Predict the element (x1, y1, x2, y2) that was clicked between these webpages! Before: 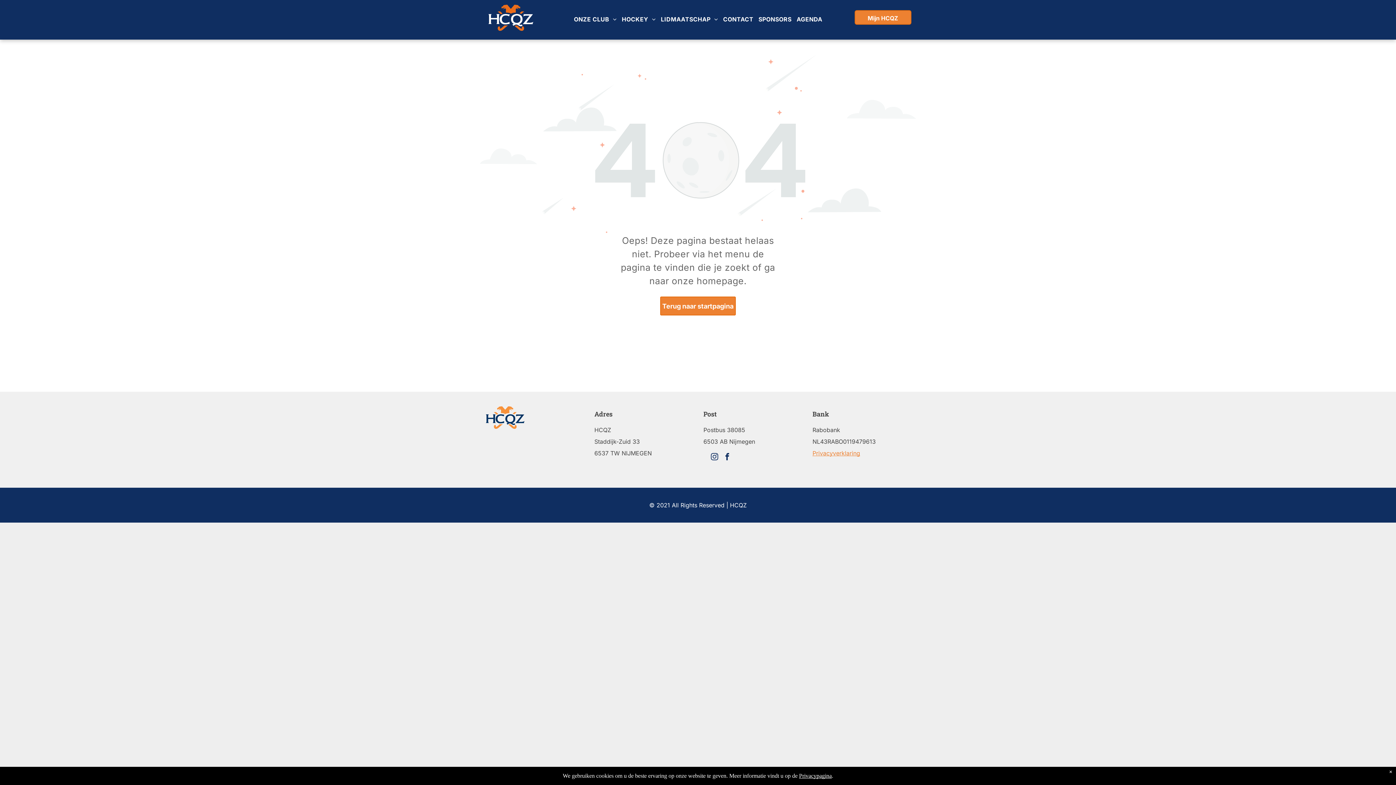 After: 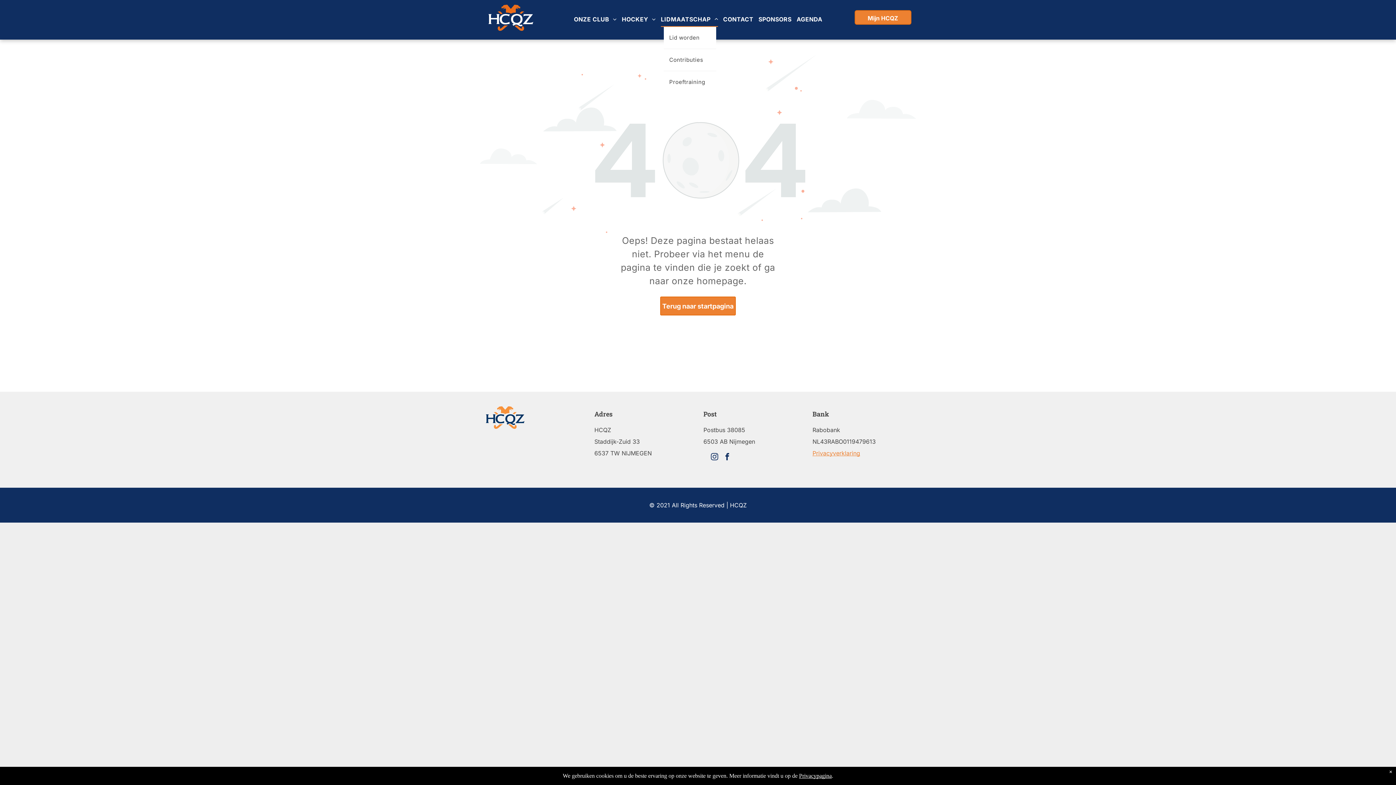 Action: label: LIDMAATSCHAP bbox: (658, 11, 720, 26)